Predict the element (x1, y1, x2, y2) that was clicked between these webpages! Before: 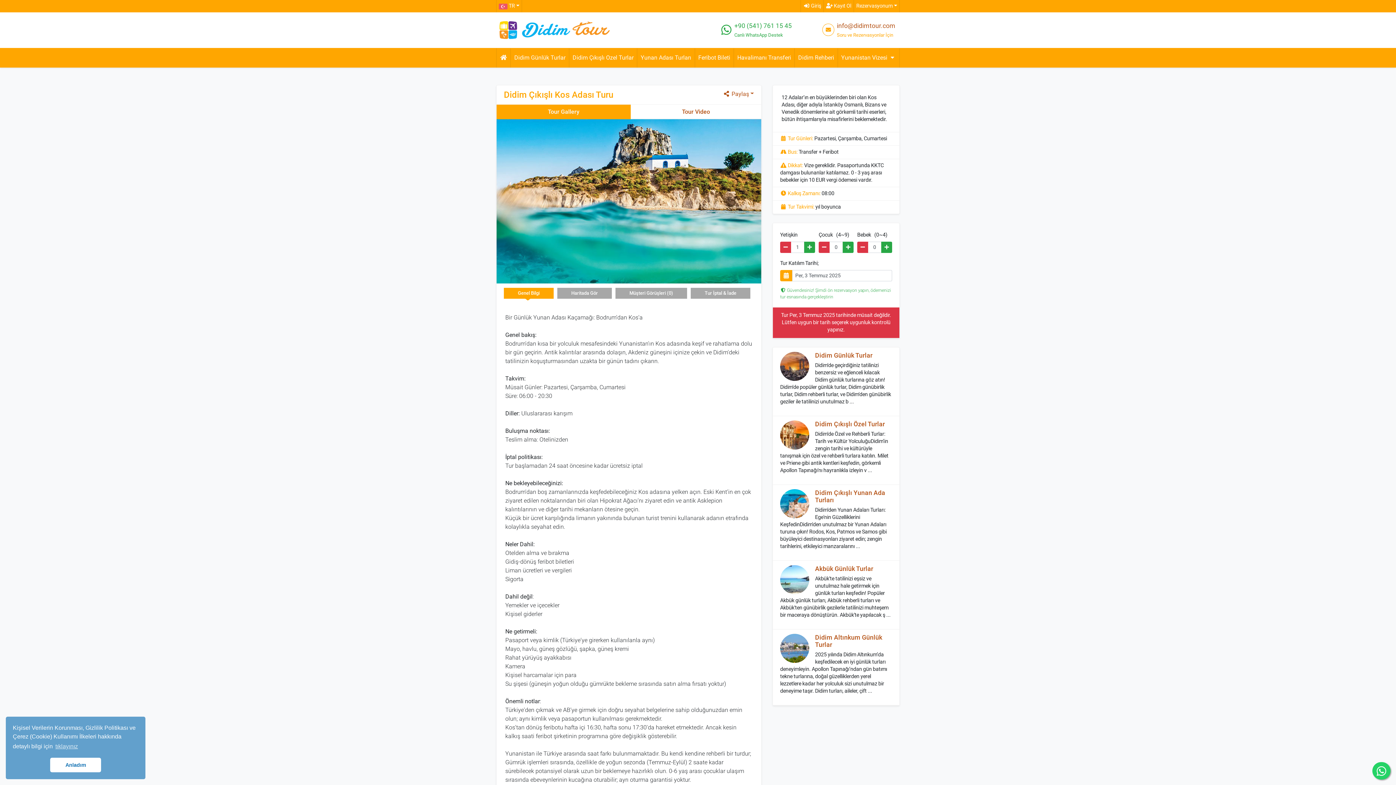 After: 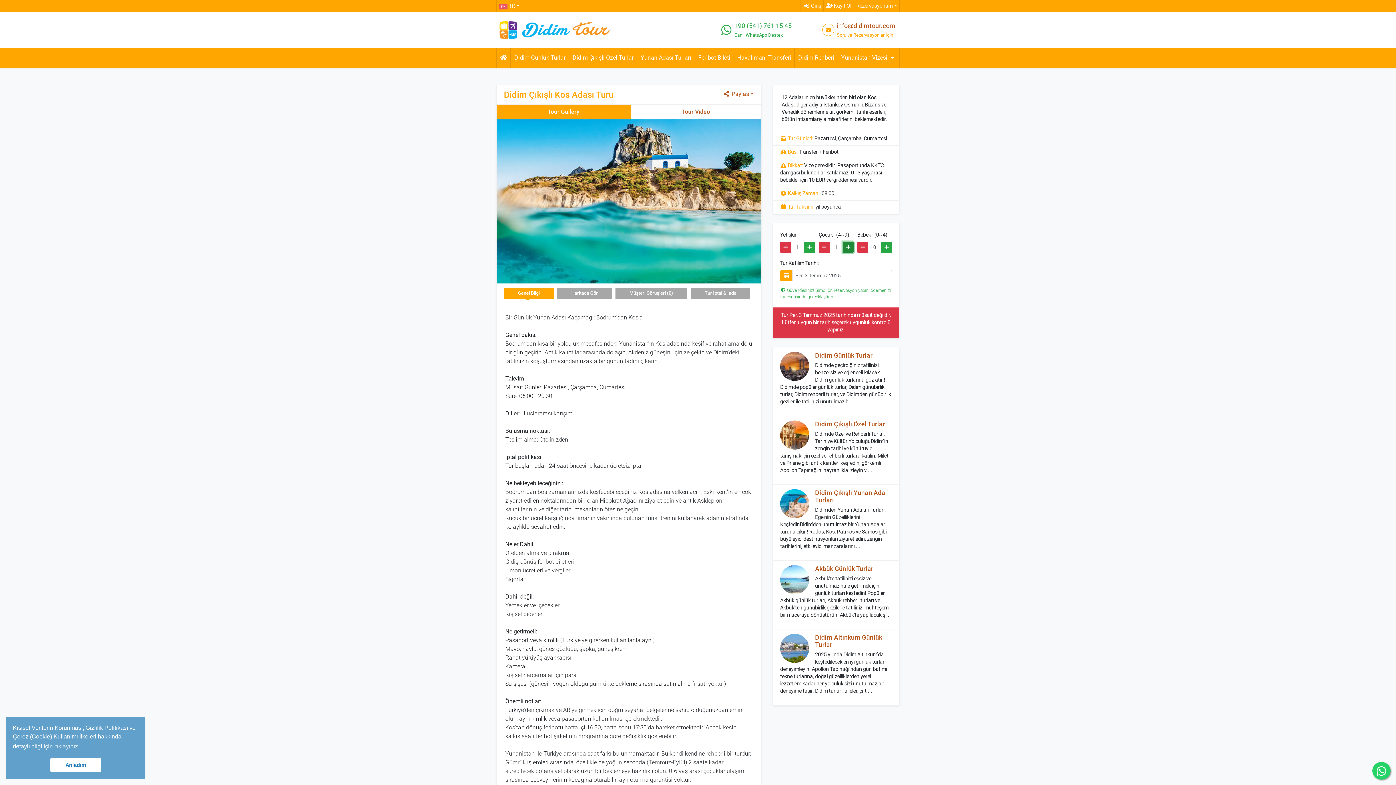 Action: bbox: (842, 241, 853, 252)